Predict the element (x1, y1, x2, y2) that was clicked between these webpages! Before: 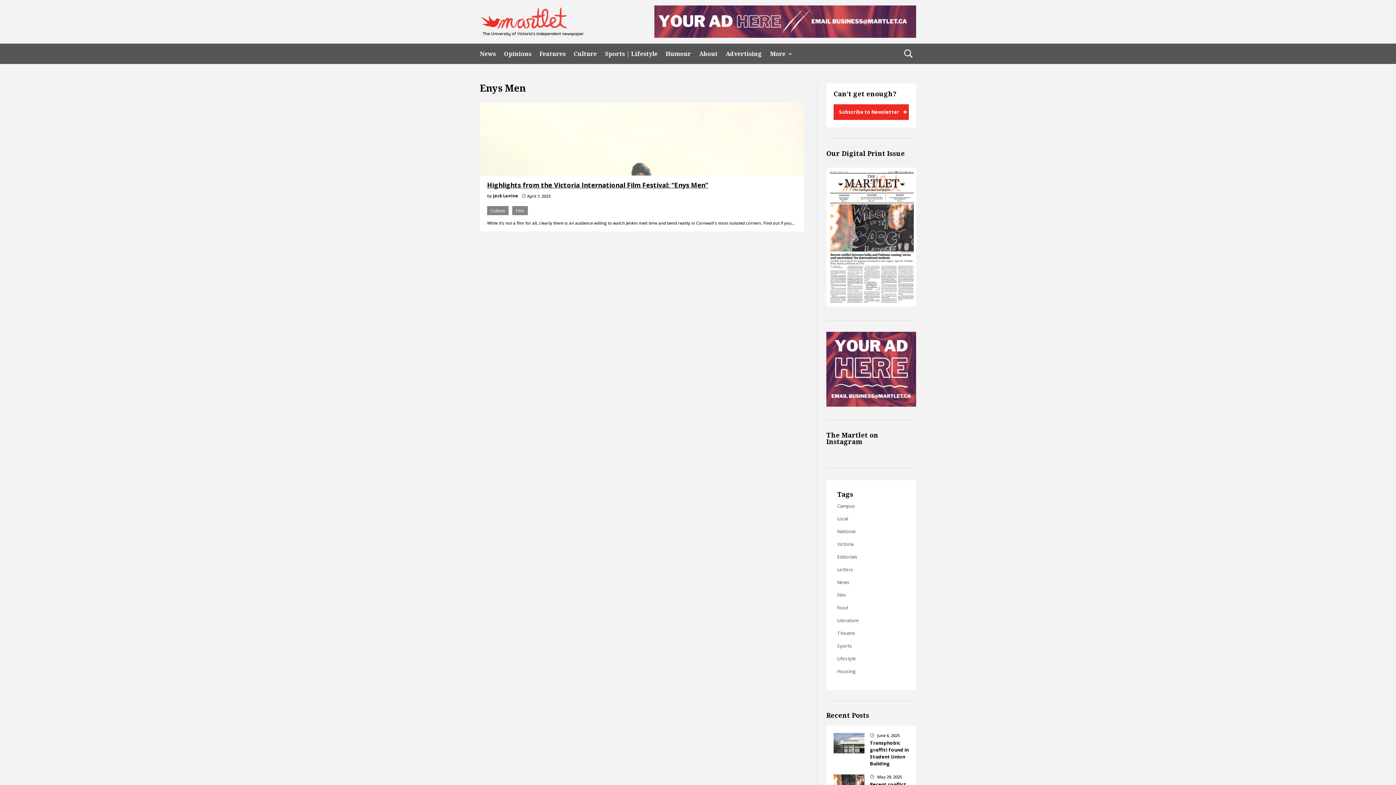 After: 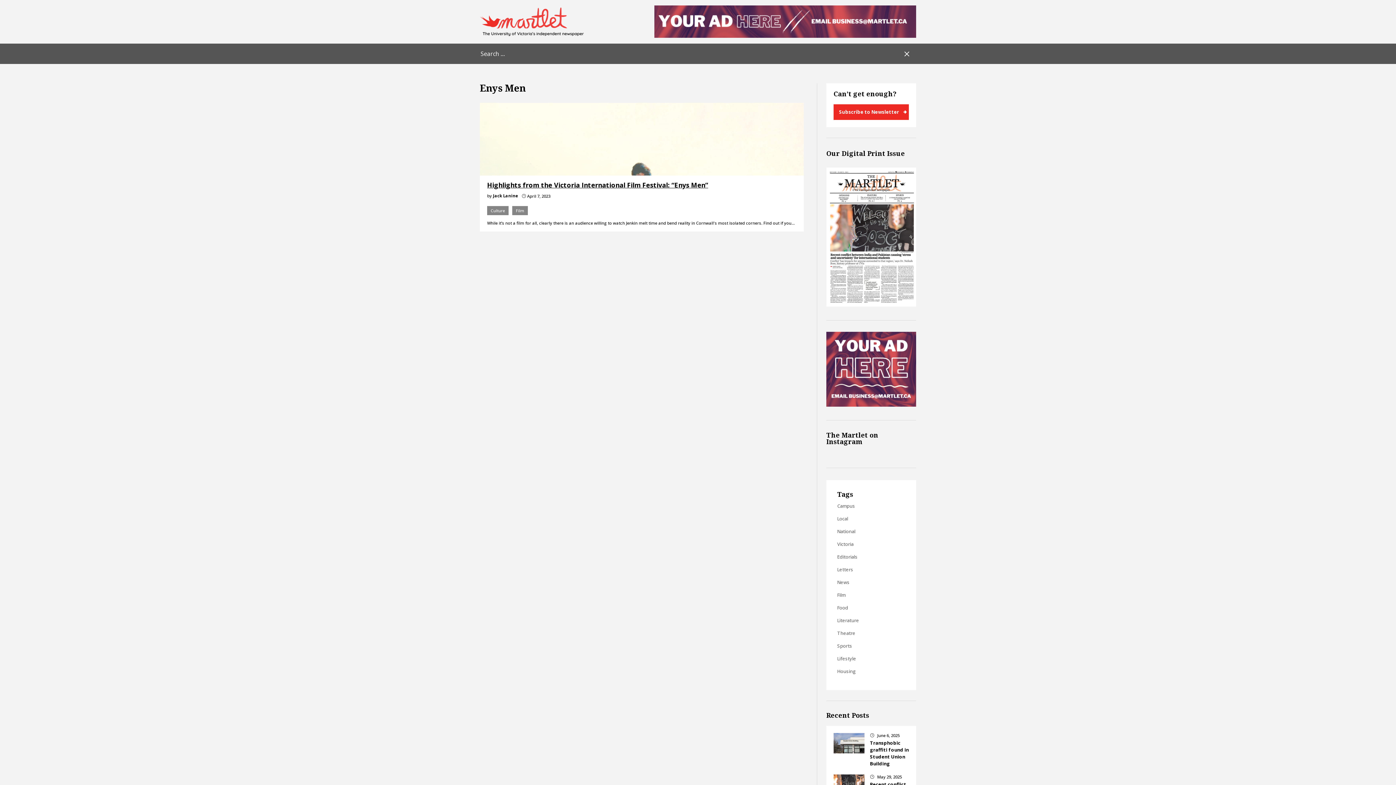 Action: bbox: (904, 47, 912, 60)